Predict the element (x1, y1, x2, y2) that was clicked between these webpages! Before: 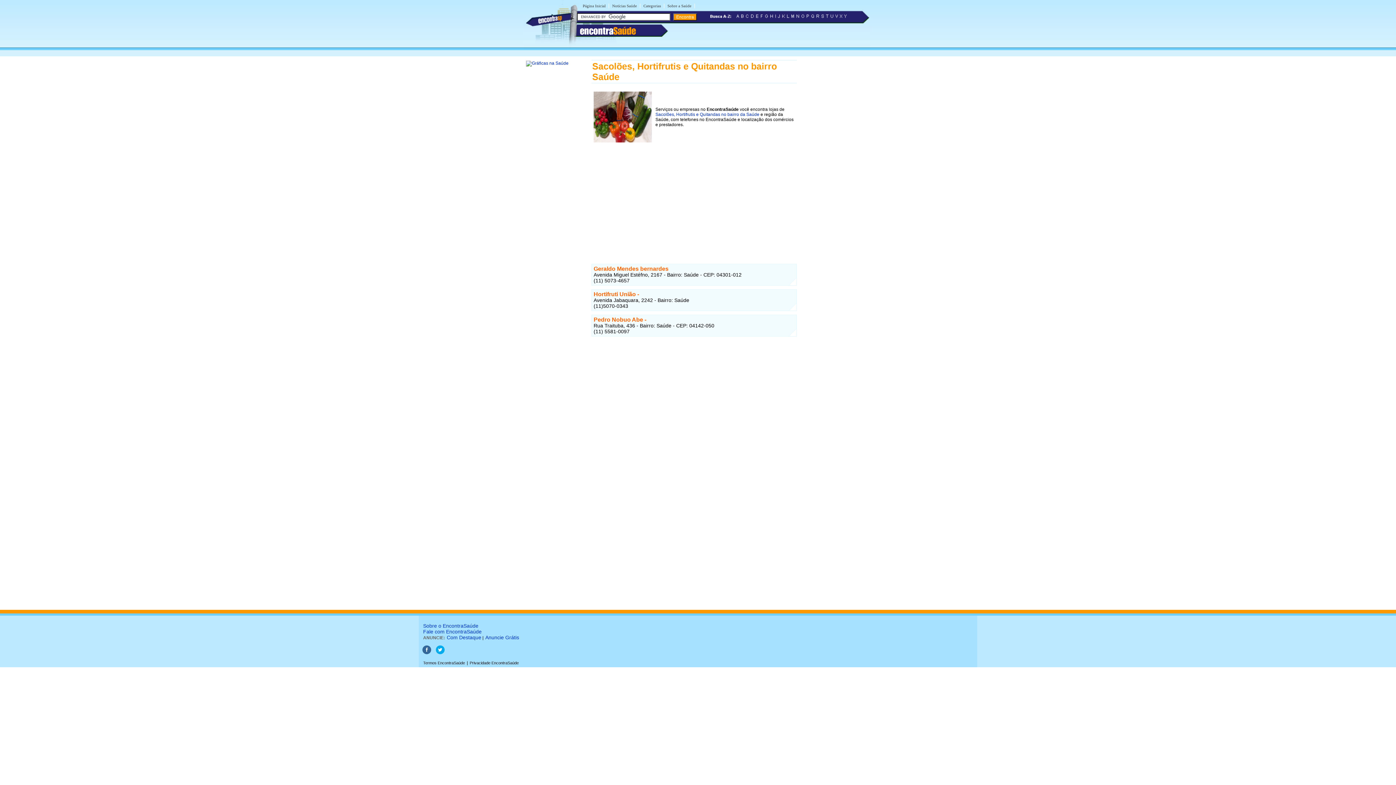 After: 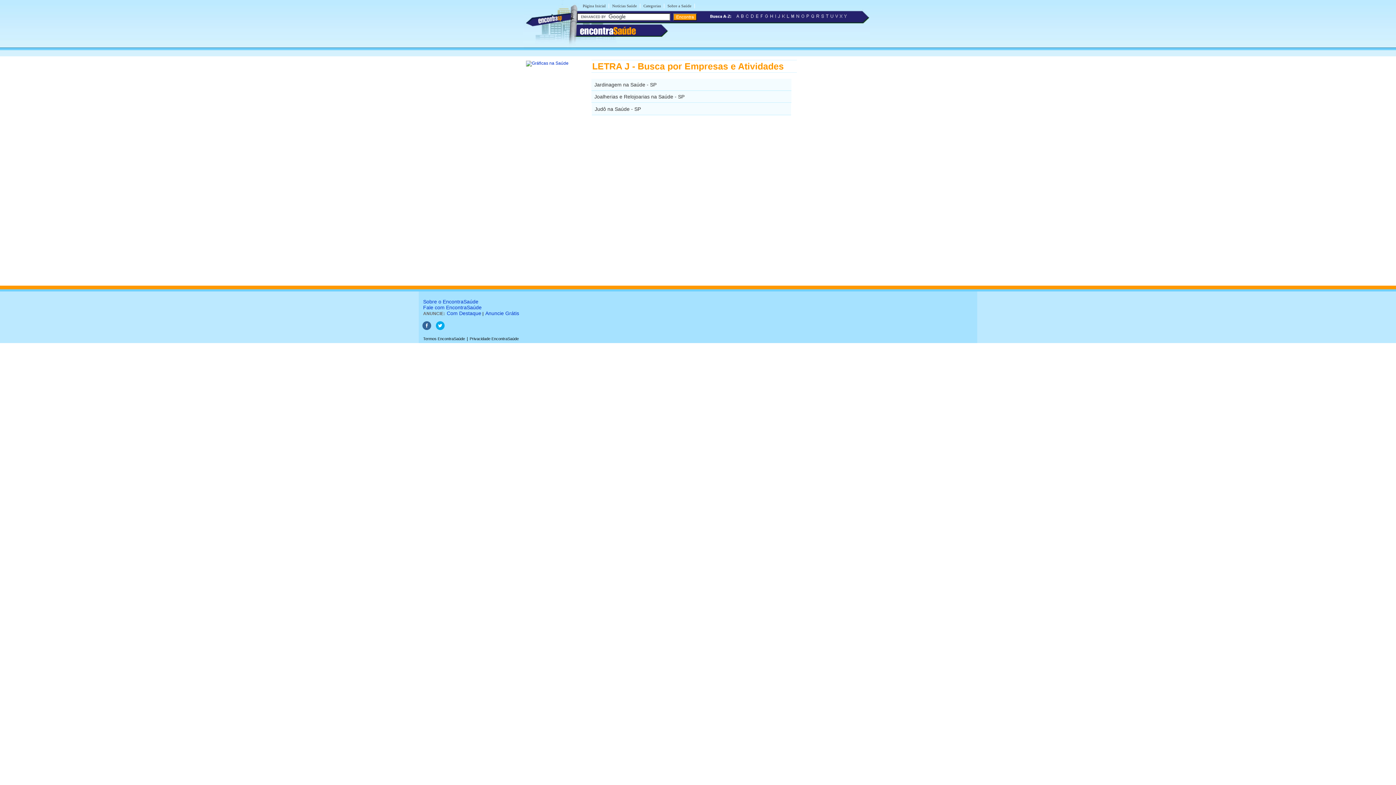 Action: bbox: (777, 15, 781, 20)